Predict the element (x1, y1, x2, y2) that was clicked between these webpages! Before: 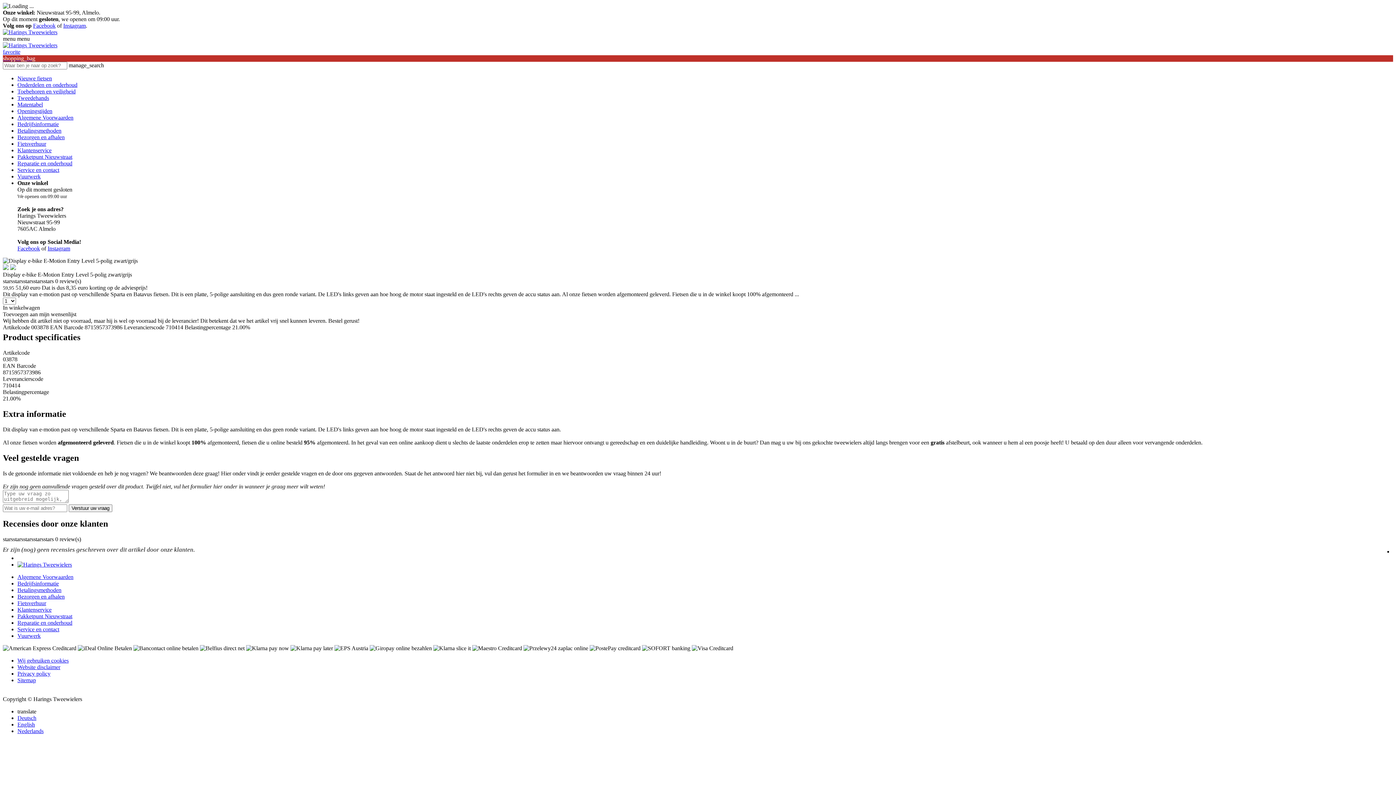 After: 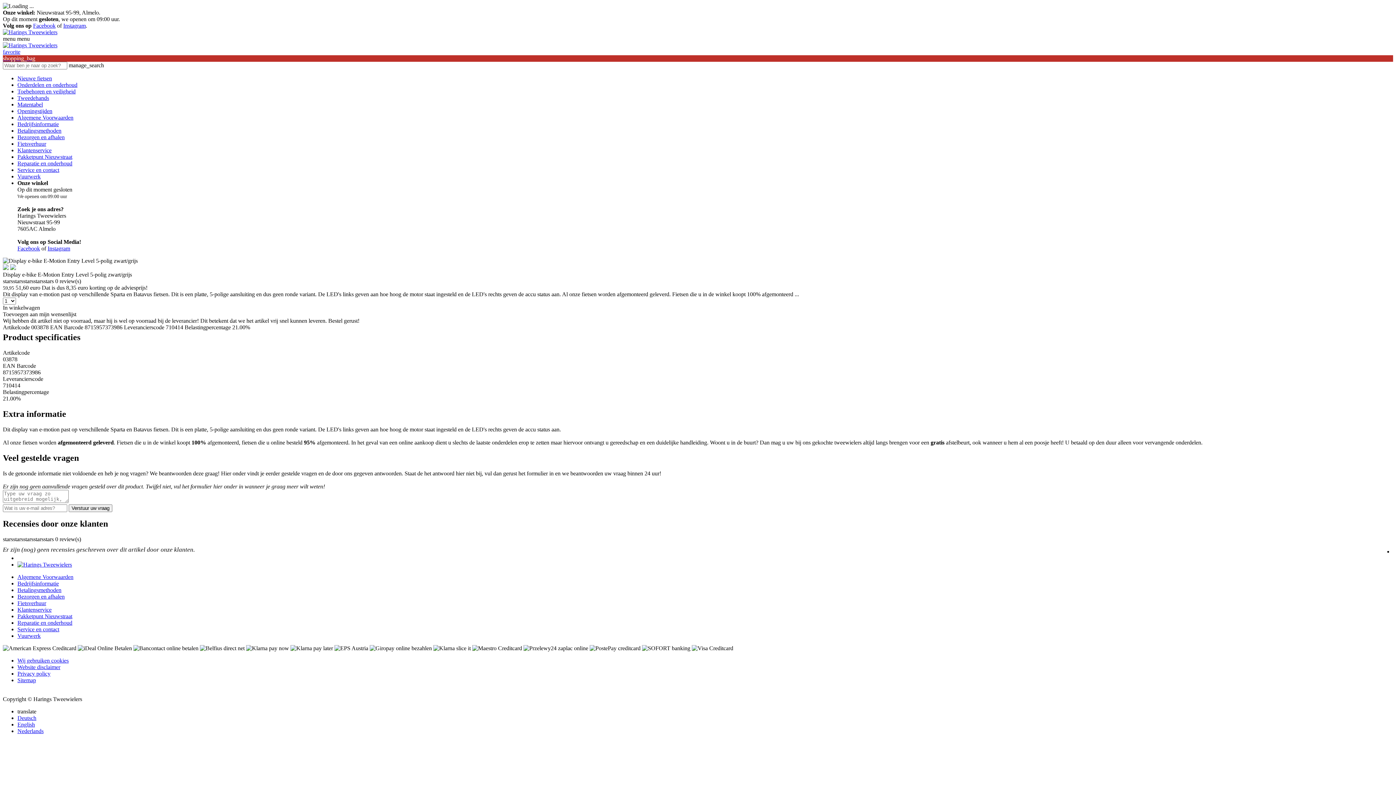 Action: bbox: (47, 245, 70, 251) label: Instagram